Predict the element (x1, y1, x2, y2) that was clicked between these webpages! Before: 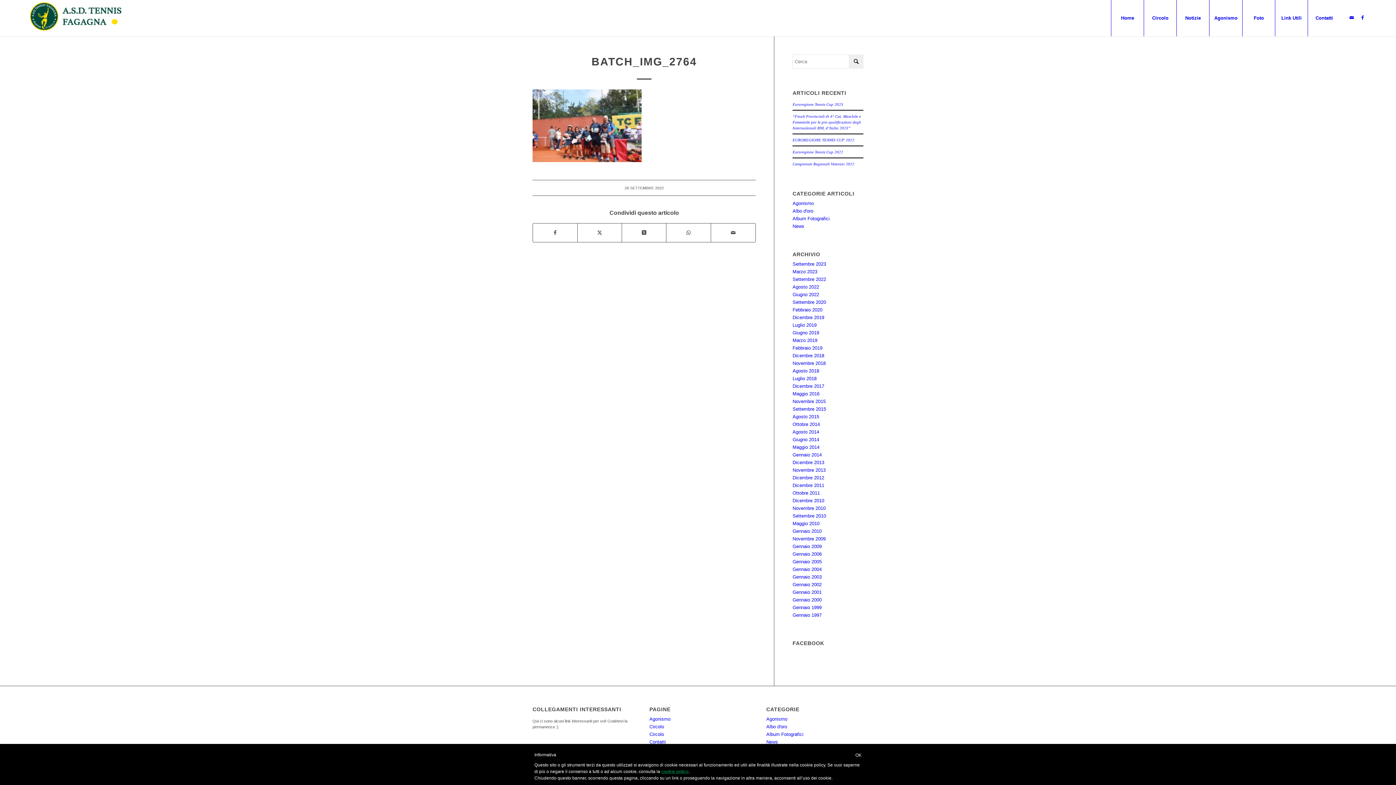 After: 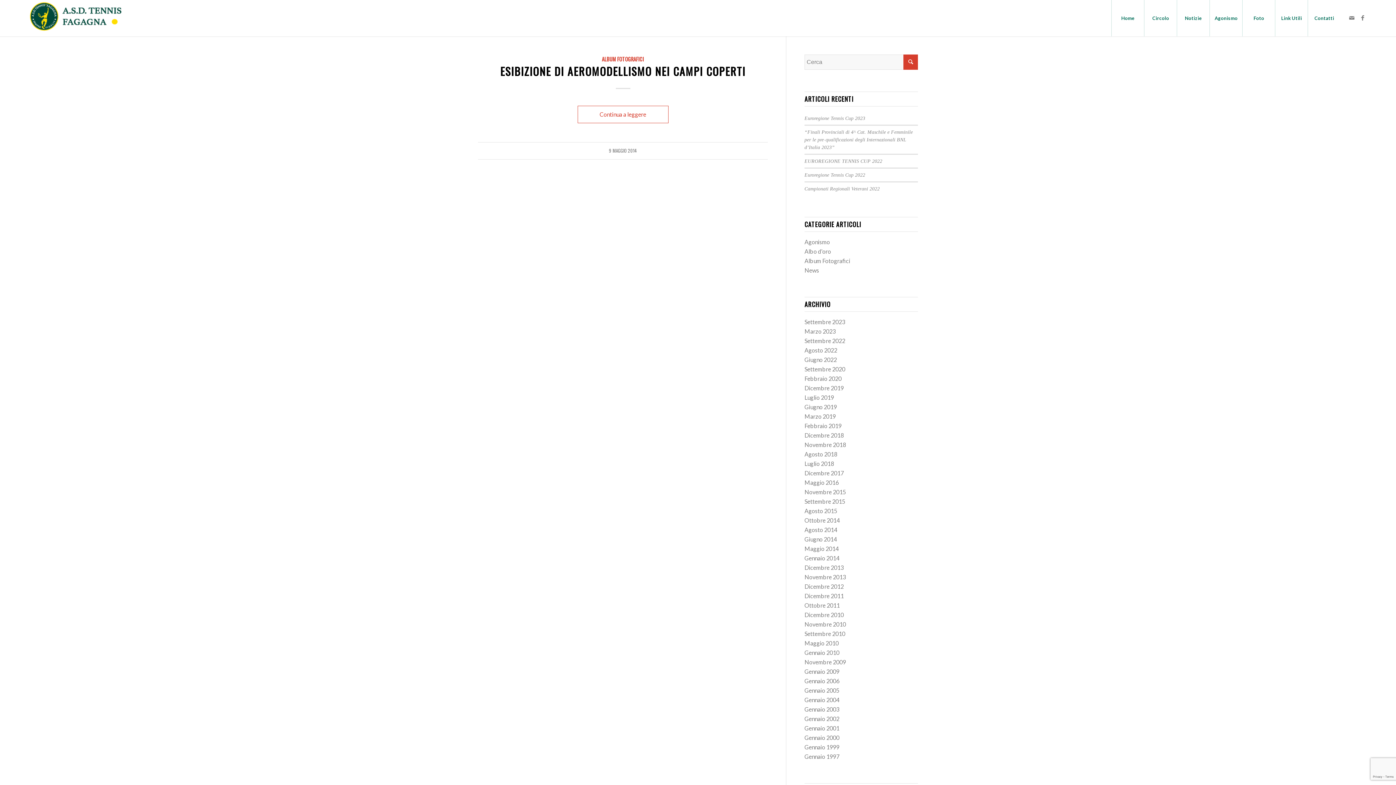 Action: label: Maggio 2014 bbox: (792, 444, 819, 450)